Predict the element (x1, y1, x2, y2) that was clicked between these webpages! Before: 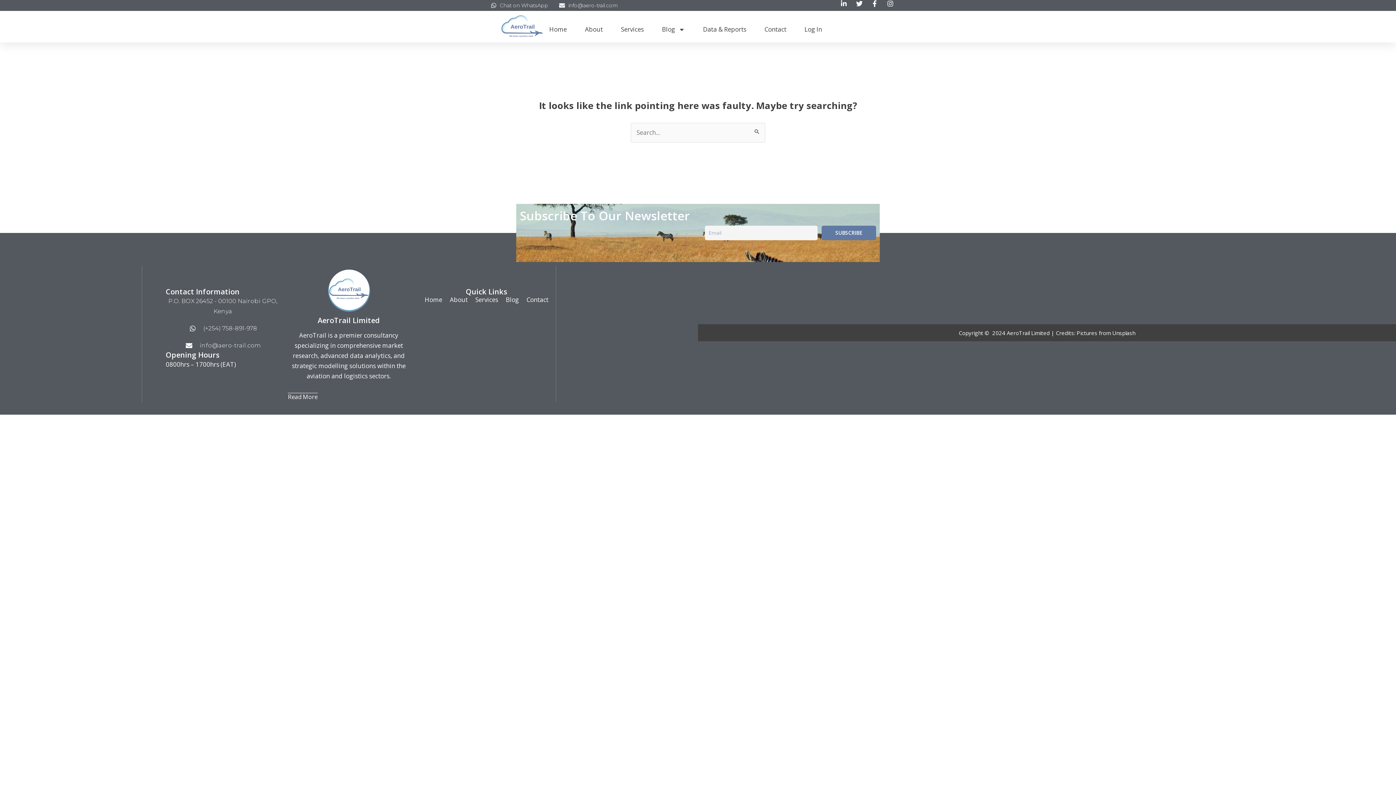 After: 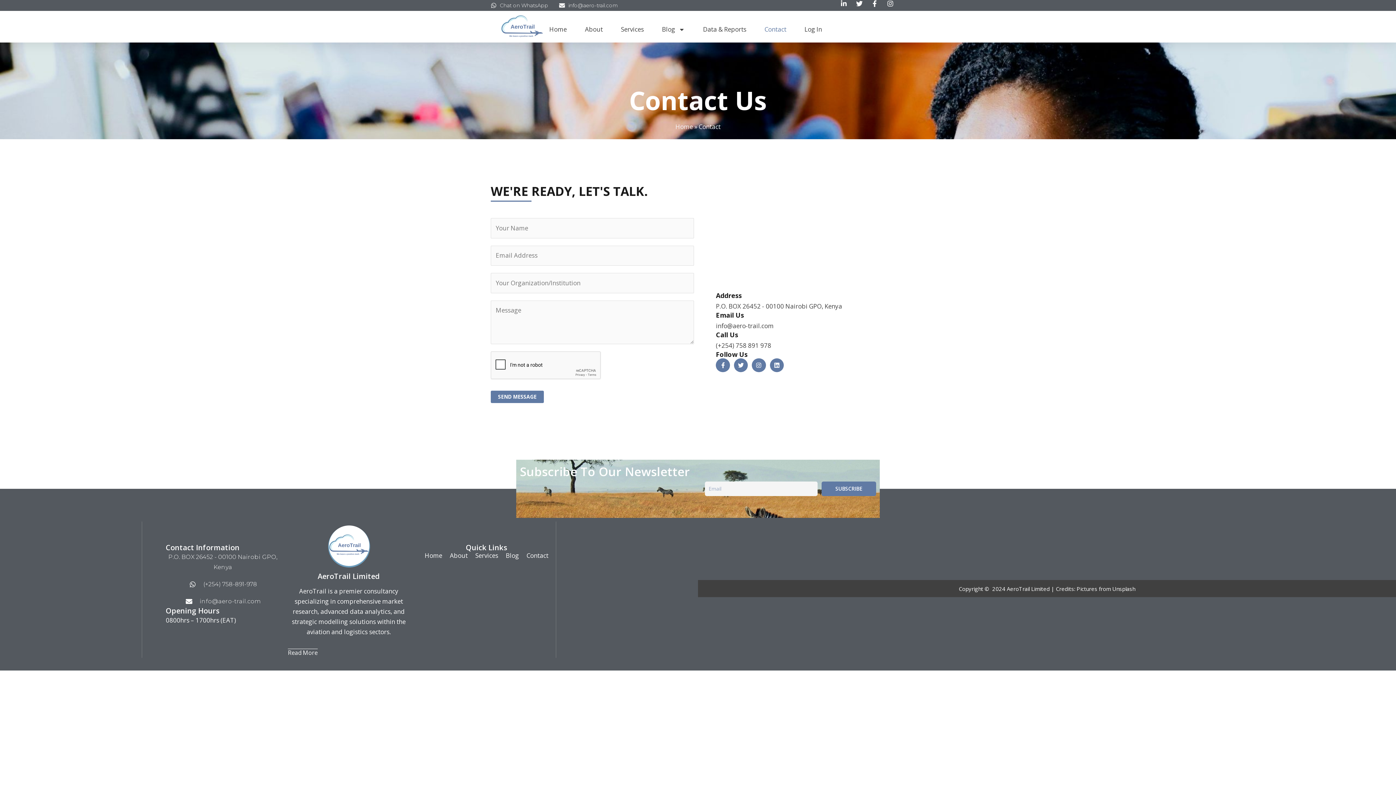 Action: bbox: (764, 21, 786, 37) label: Contact